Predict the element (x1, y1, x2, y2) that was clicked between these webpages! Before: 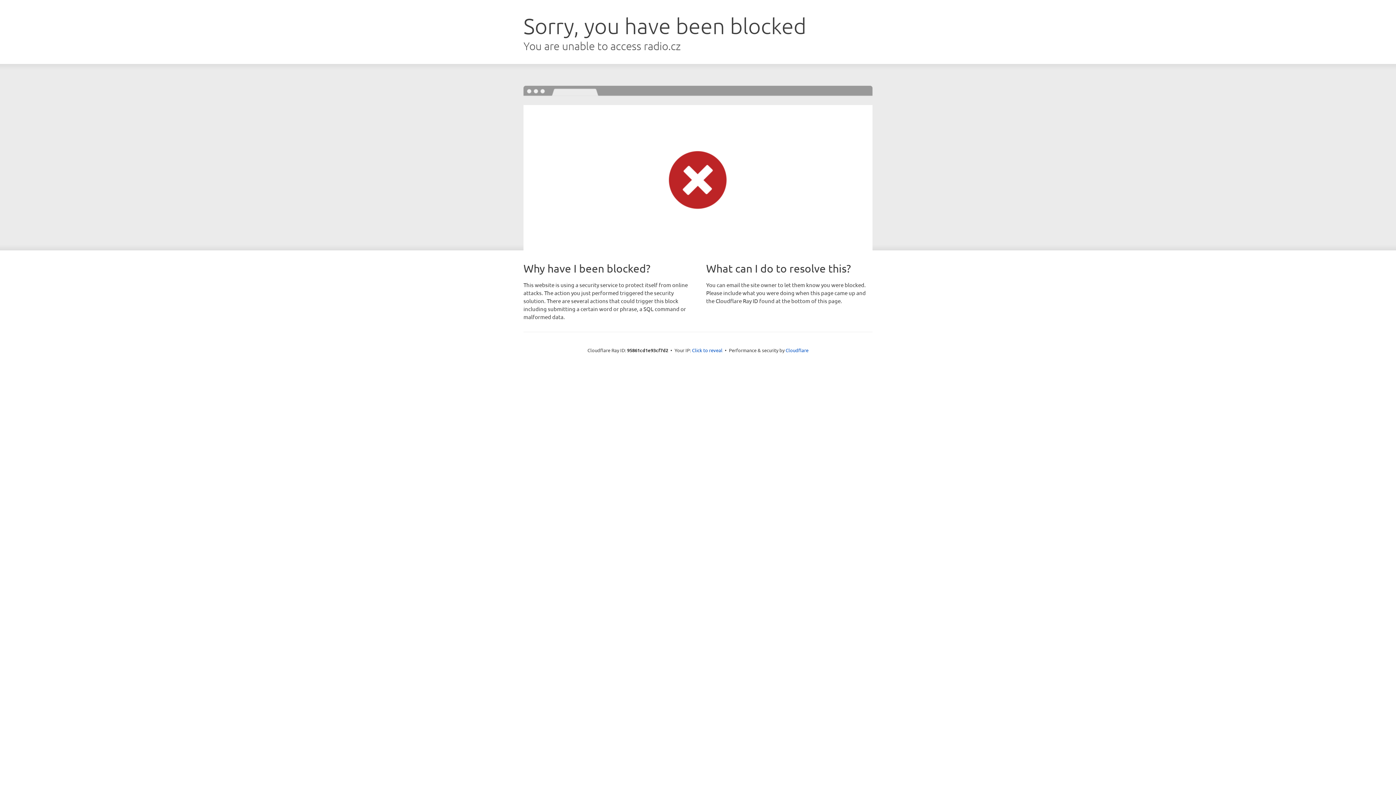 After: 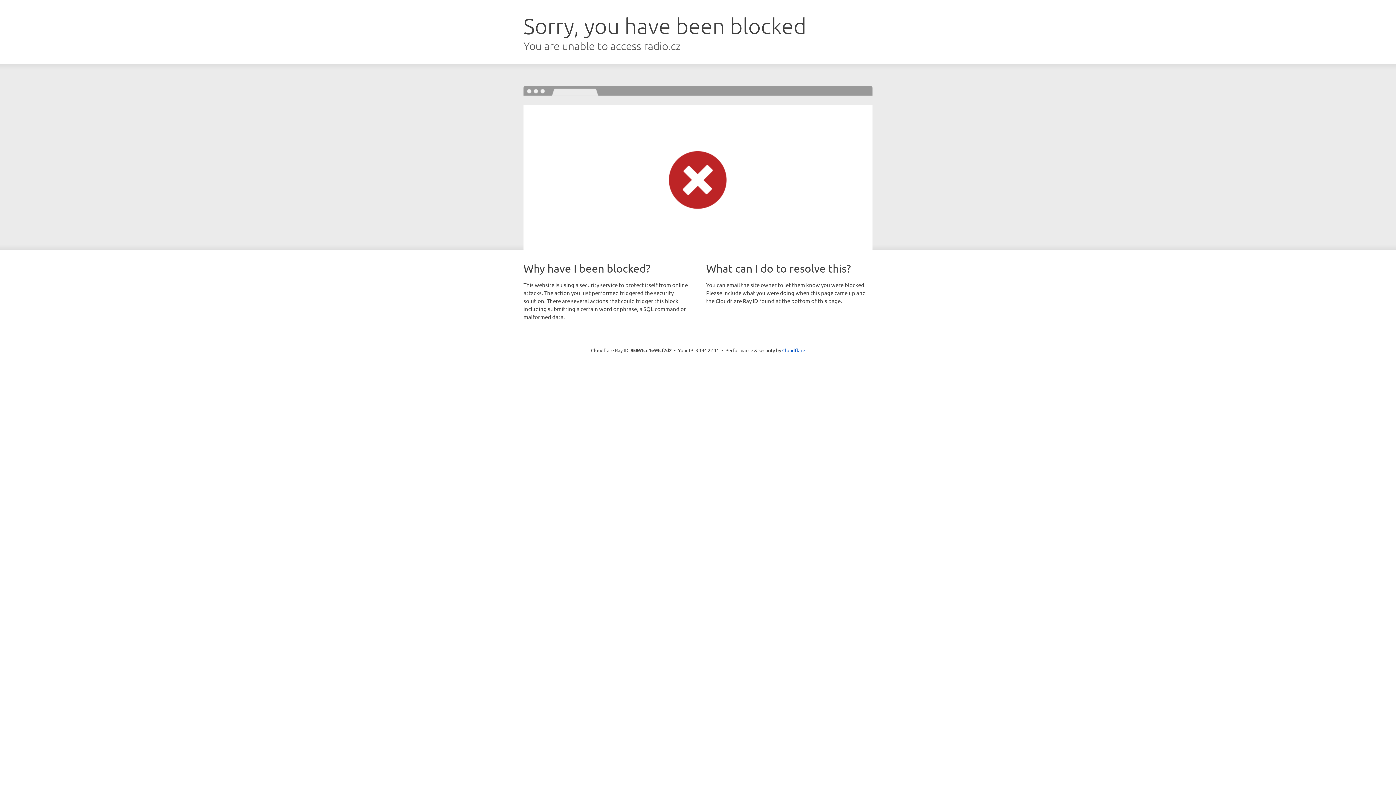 Action: bbox: (692, 346, 722, 353) label: Click to reveal